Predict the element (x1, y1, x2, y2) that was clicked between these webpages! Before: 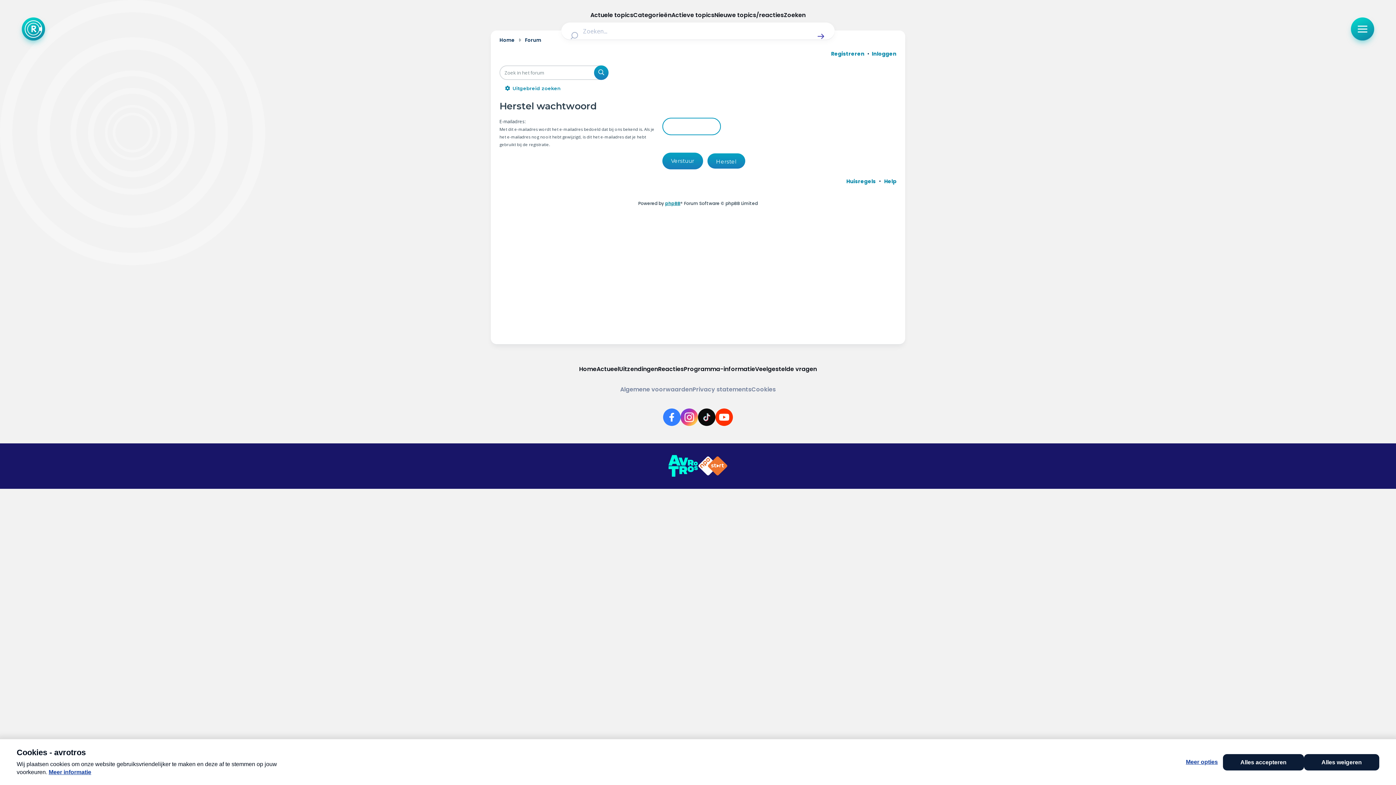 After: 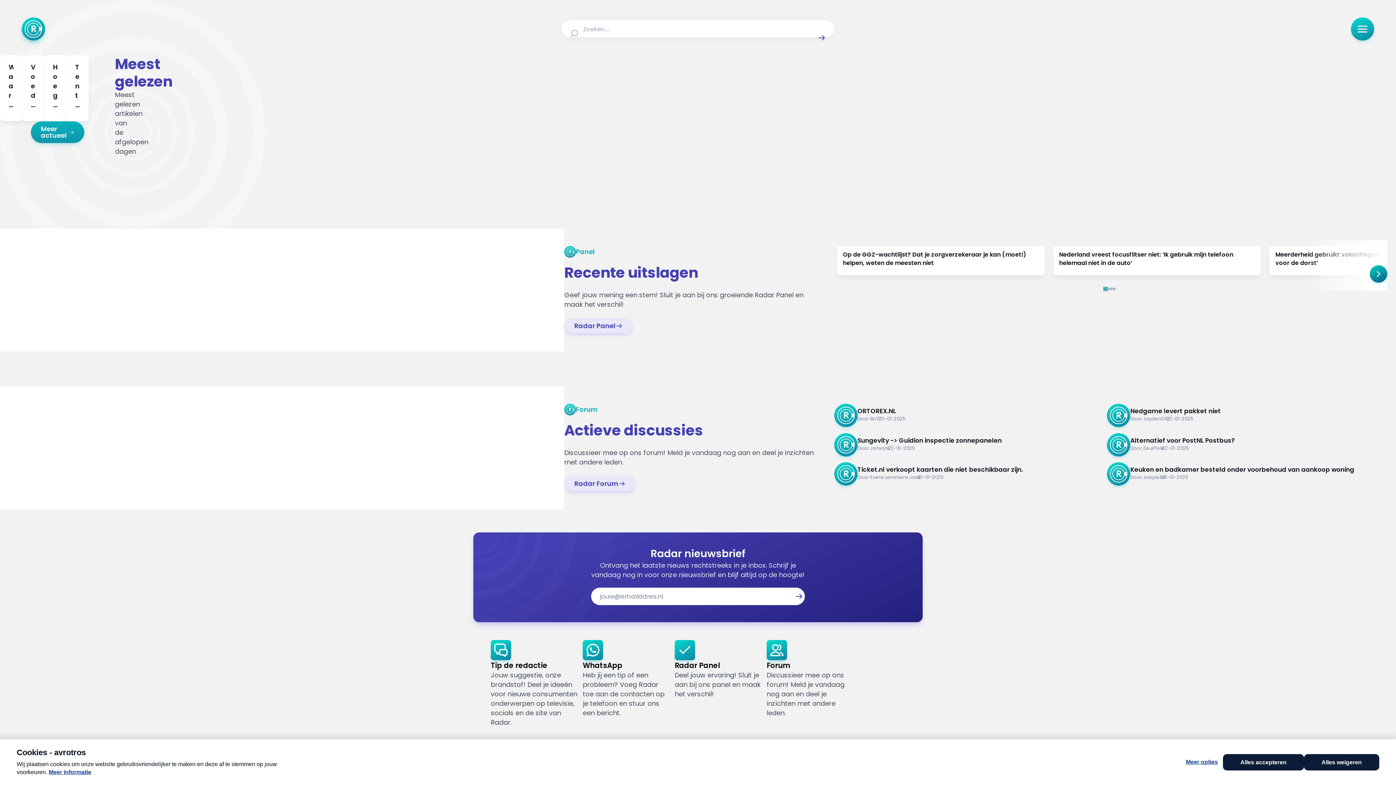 Action: bbox: (21, 17, 45, 40) label: Terug naar Home